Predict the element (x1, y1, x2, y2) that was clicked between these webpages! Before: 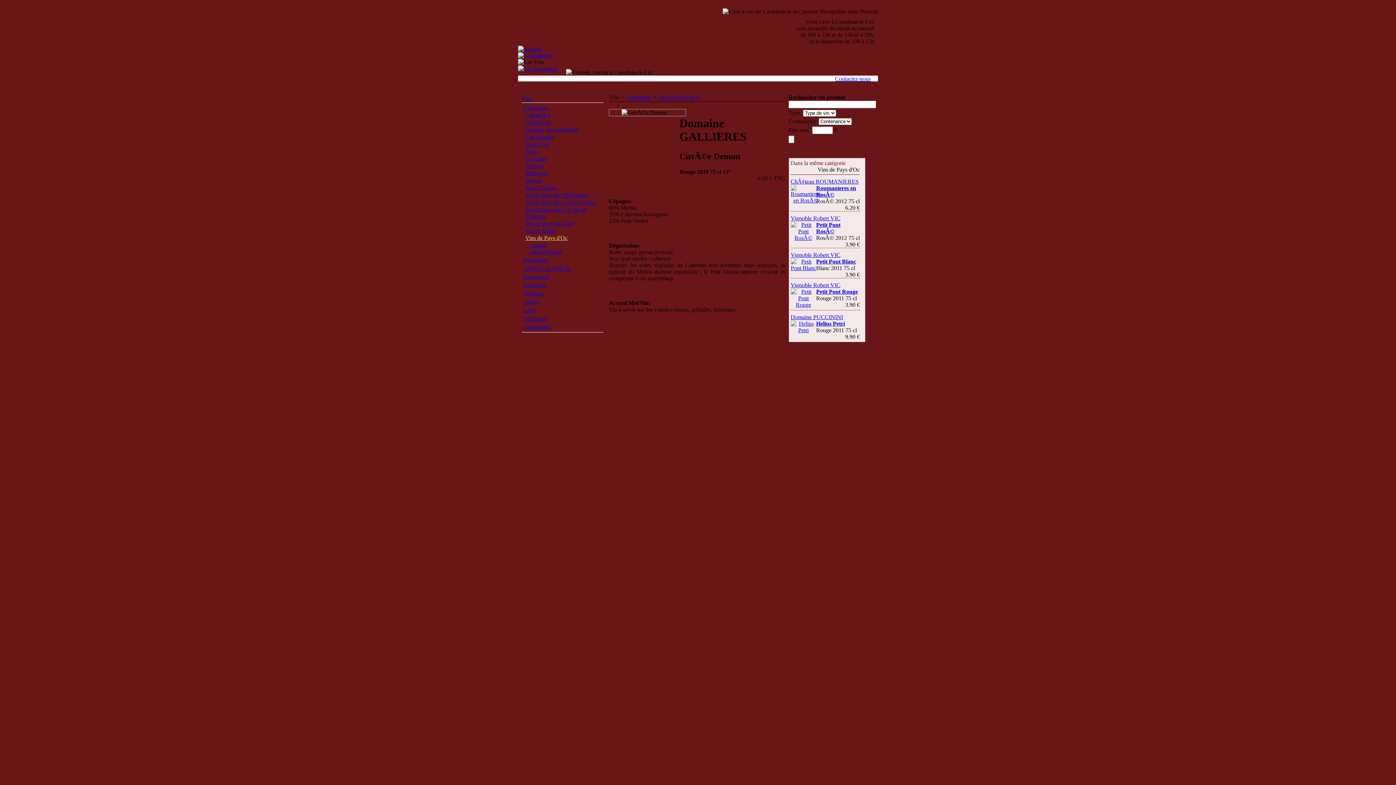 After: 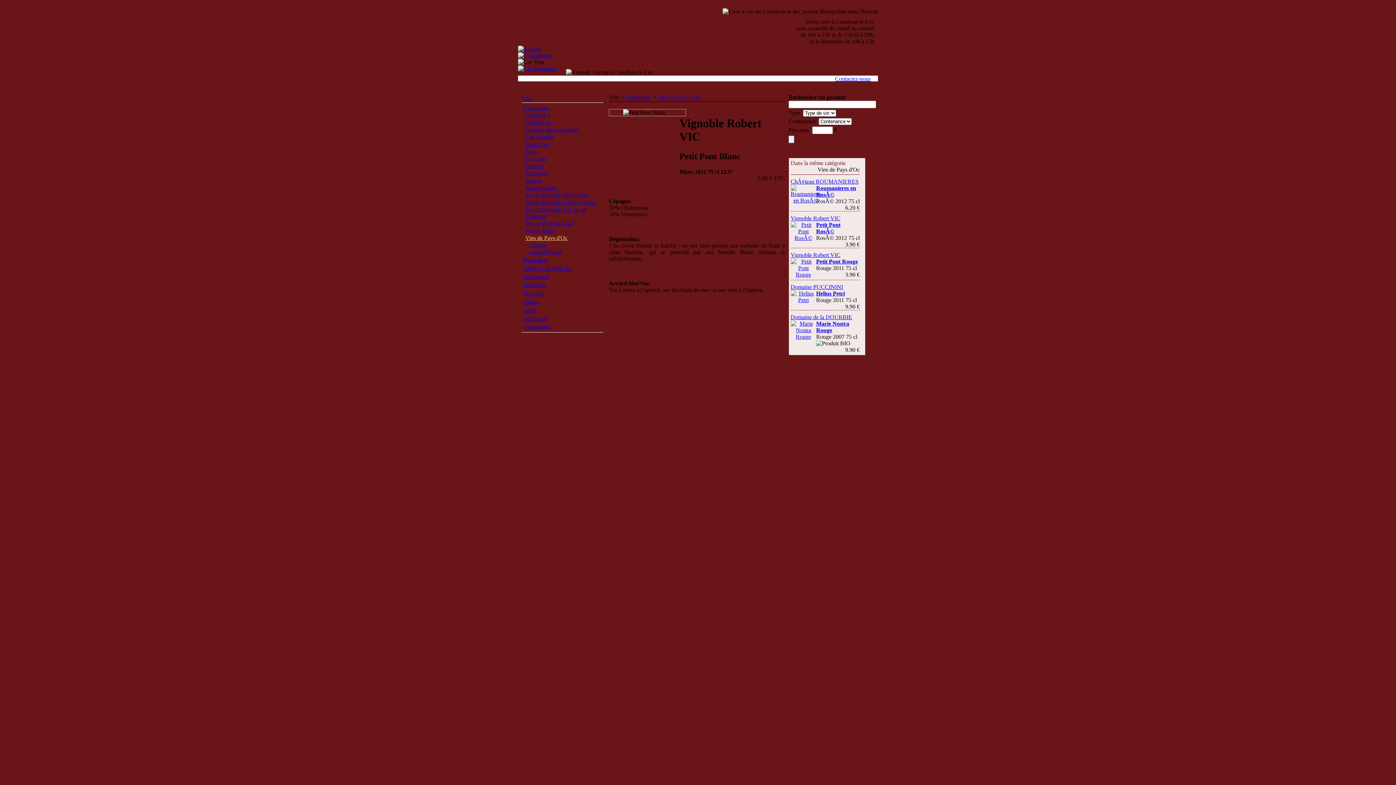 Action: bbox: (790, 265, 816, 271)